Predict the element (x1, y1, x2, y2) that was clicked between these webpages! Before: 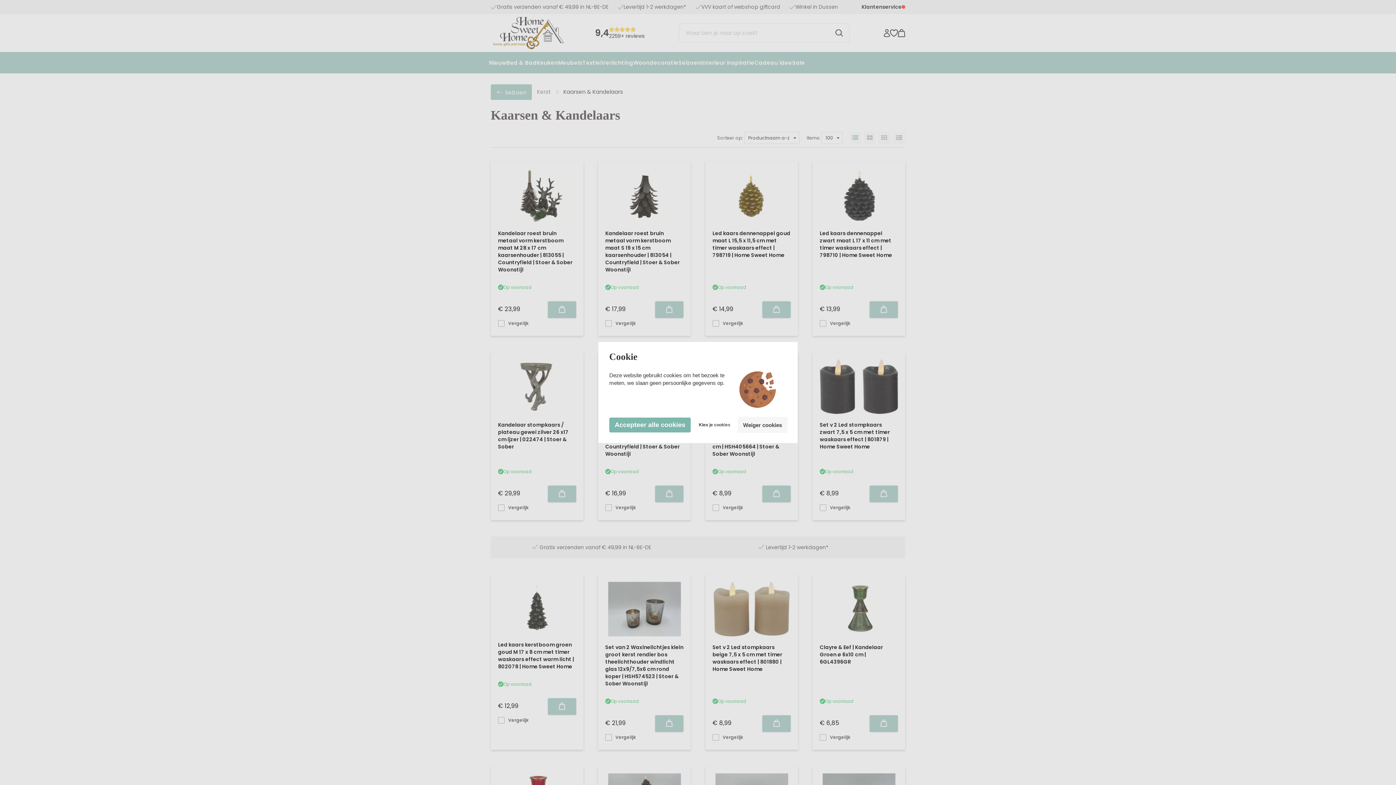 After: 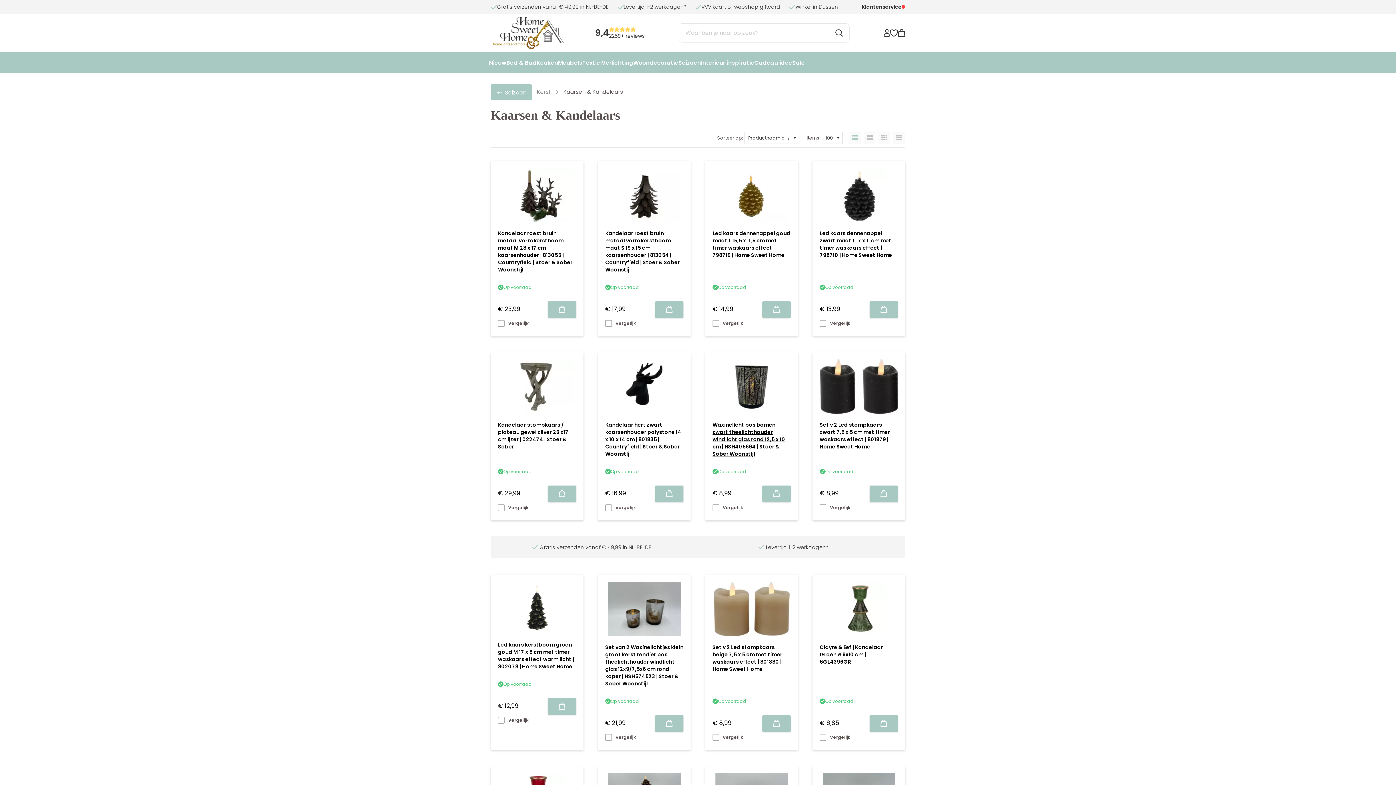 Action: label: Weiger cookies bbox: (737, 417, 787, 433)